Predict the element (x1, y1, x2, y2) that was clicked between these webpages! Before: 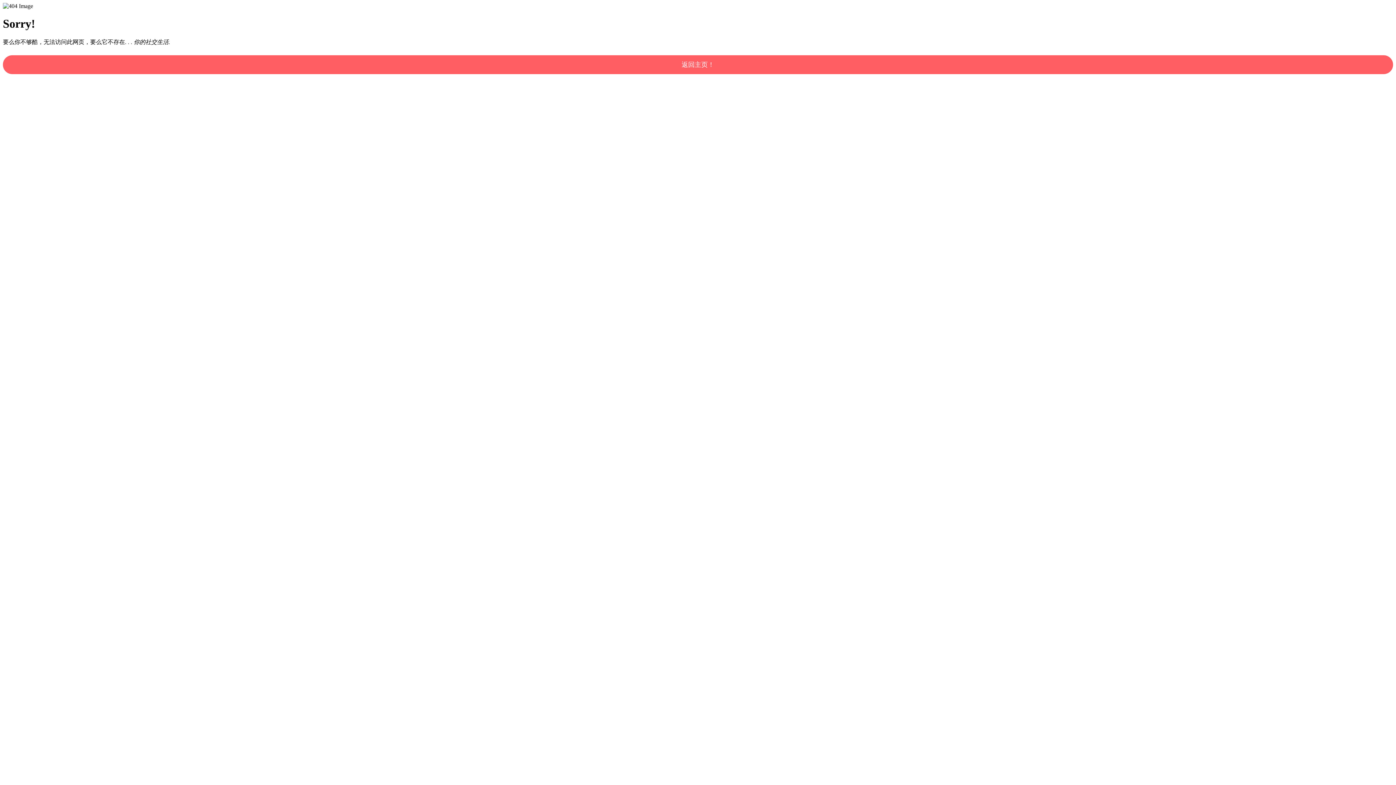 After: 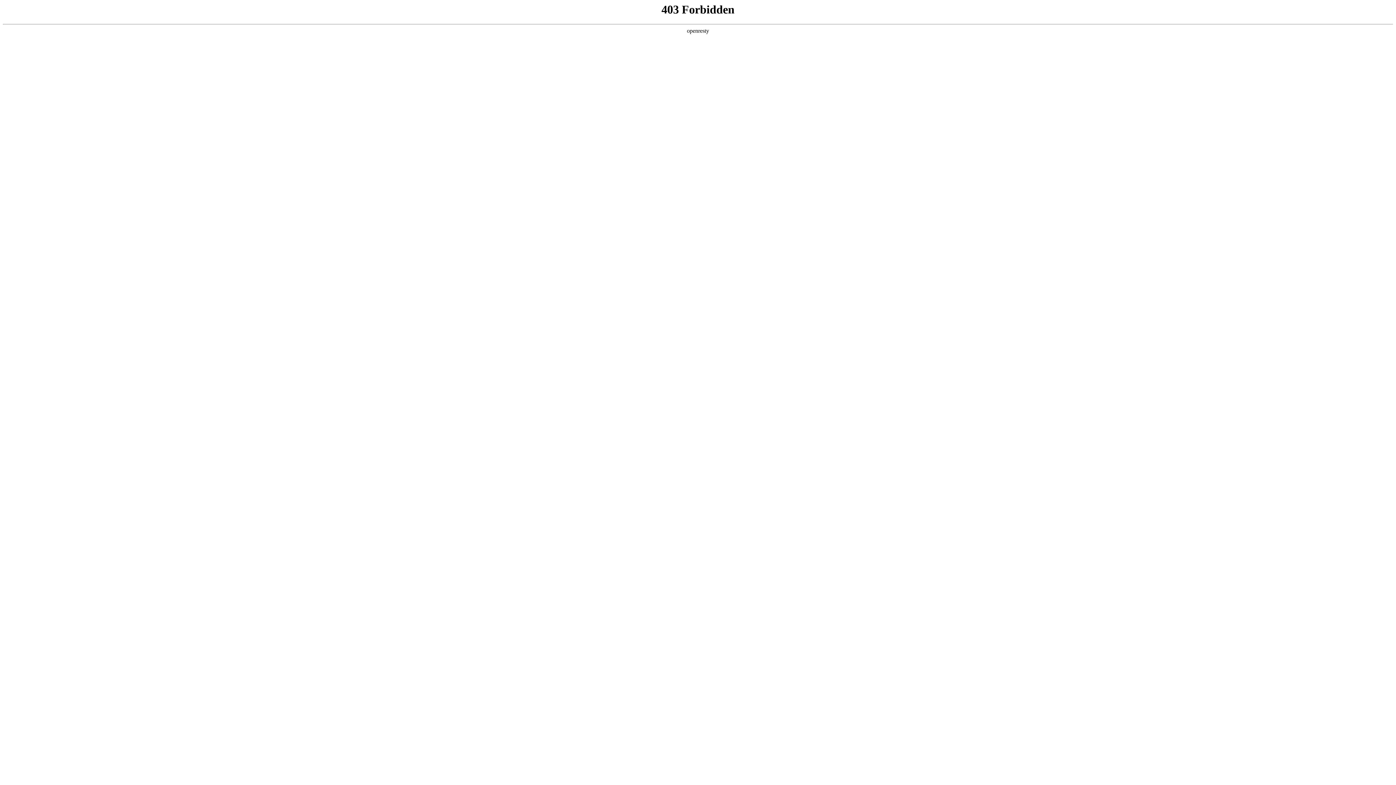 Action: label: 返回主页！ bbox: (2, 55, 1393, 74)